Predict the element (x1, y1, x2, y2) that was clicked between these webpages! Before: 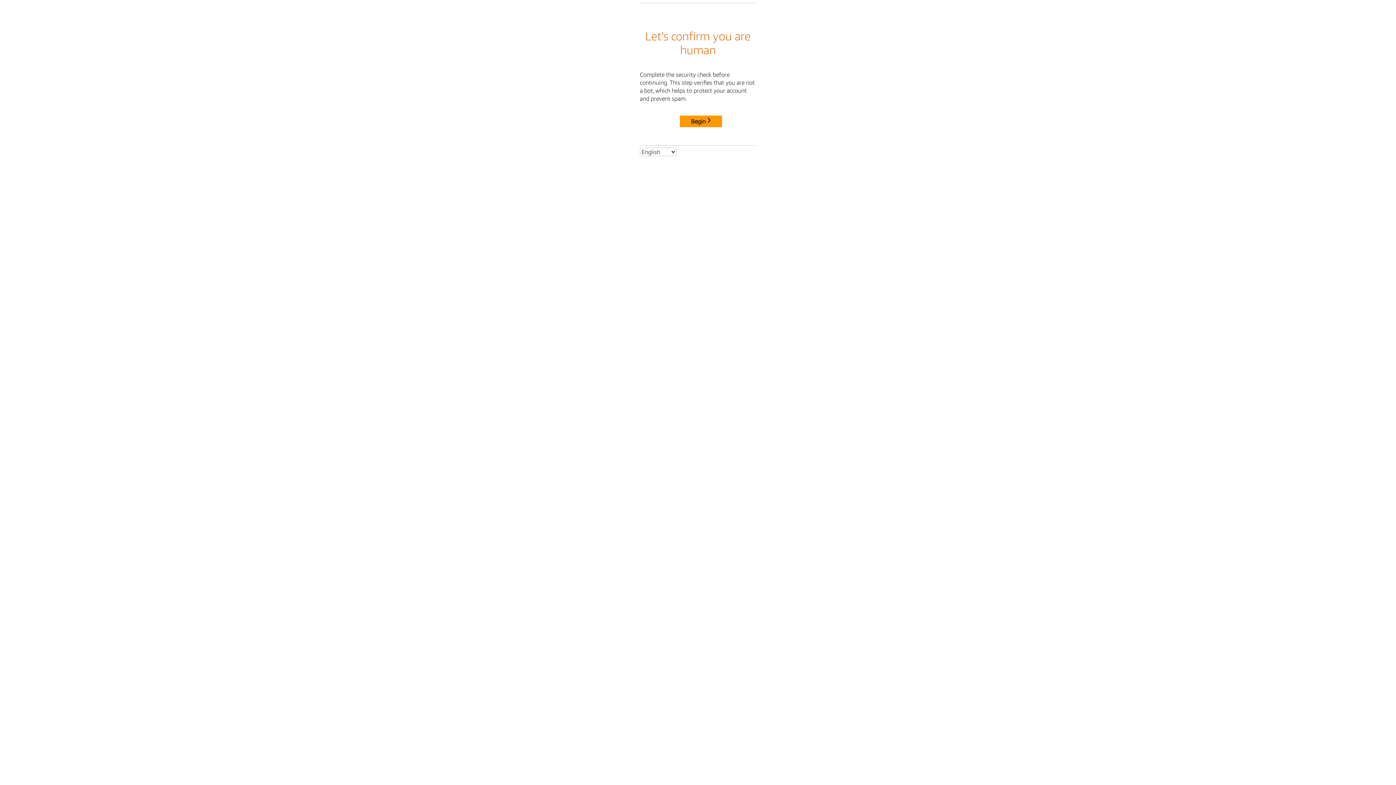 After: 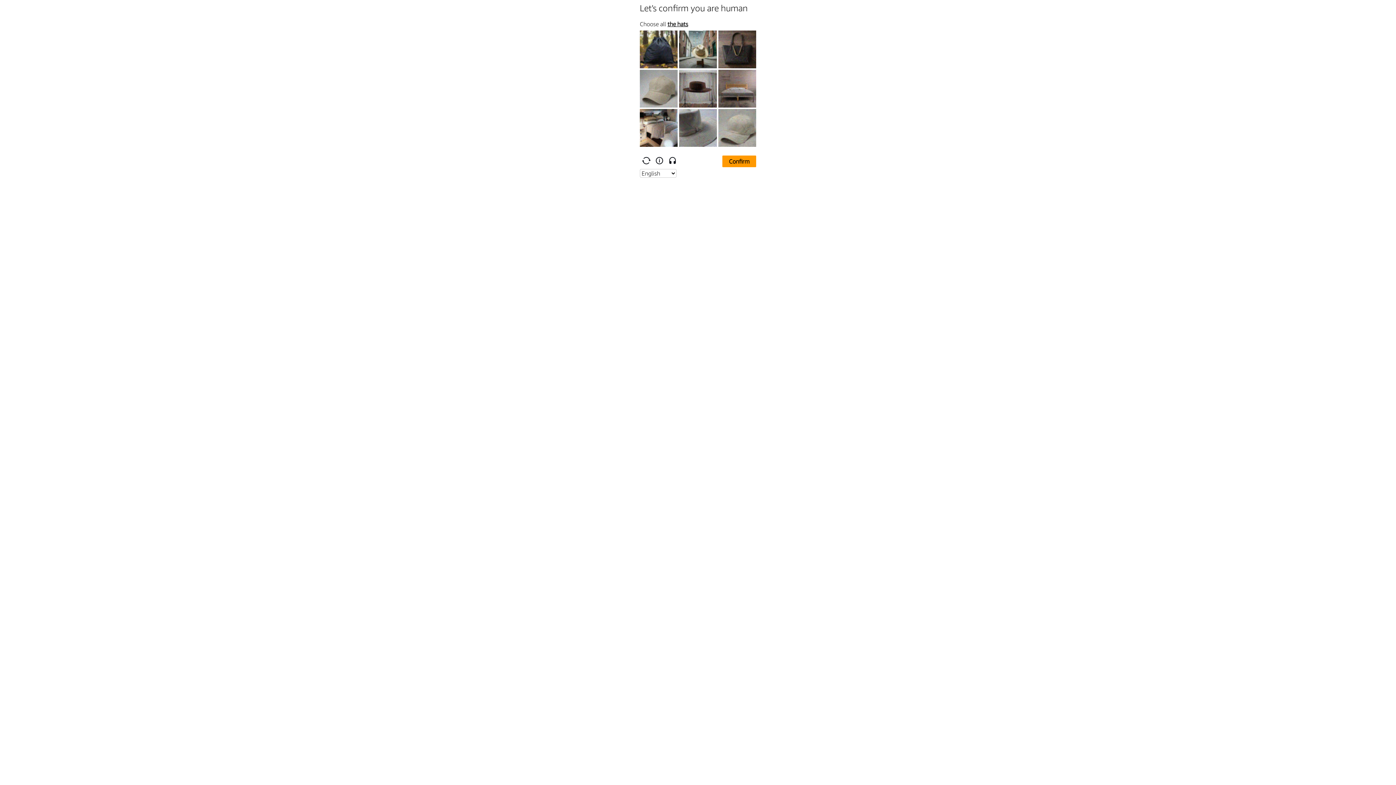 Action: bbox: (680, 115, 722, 127) label: Begin